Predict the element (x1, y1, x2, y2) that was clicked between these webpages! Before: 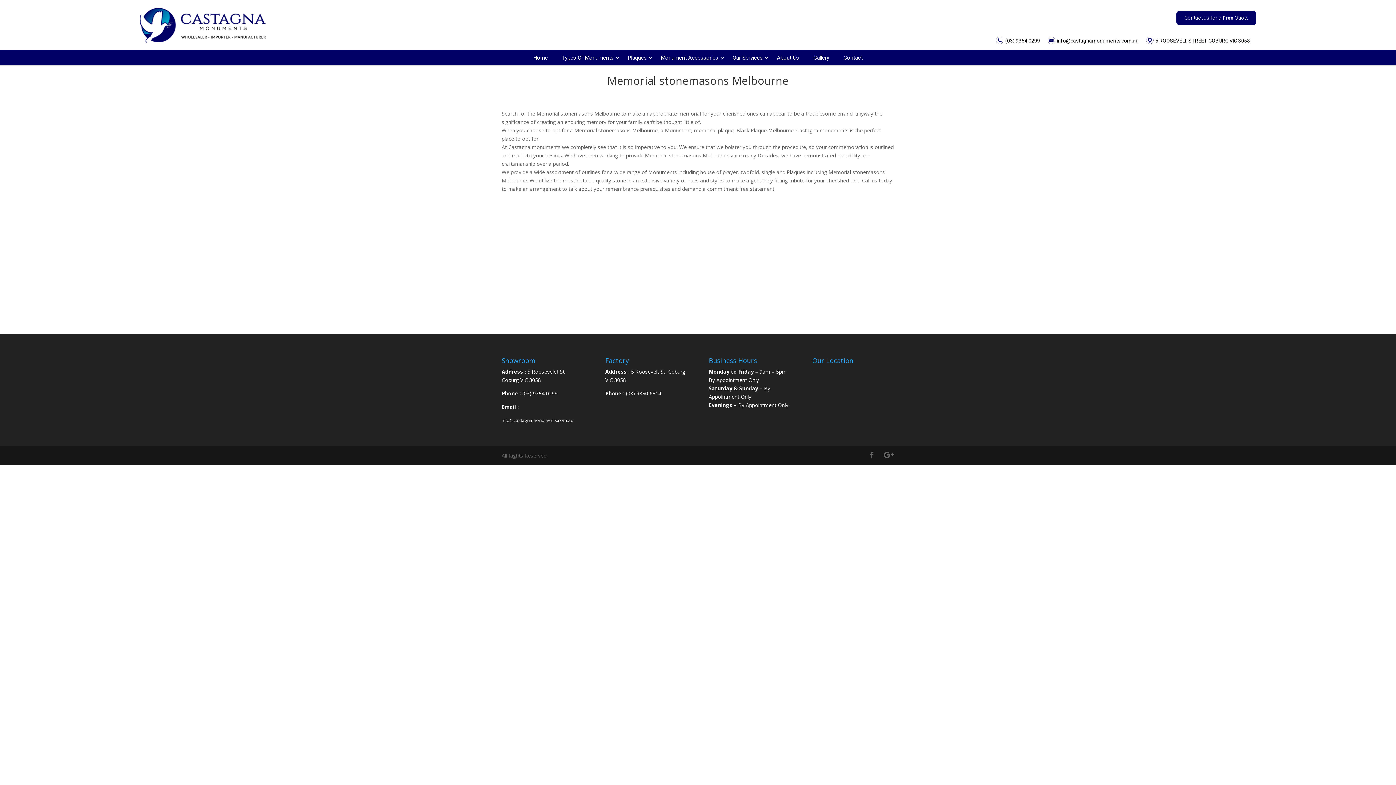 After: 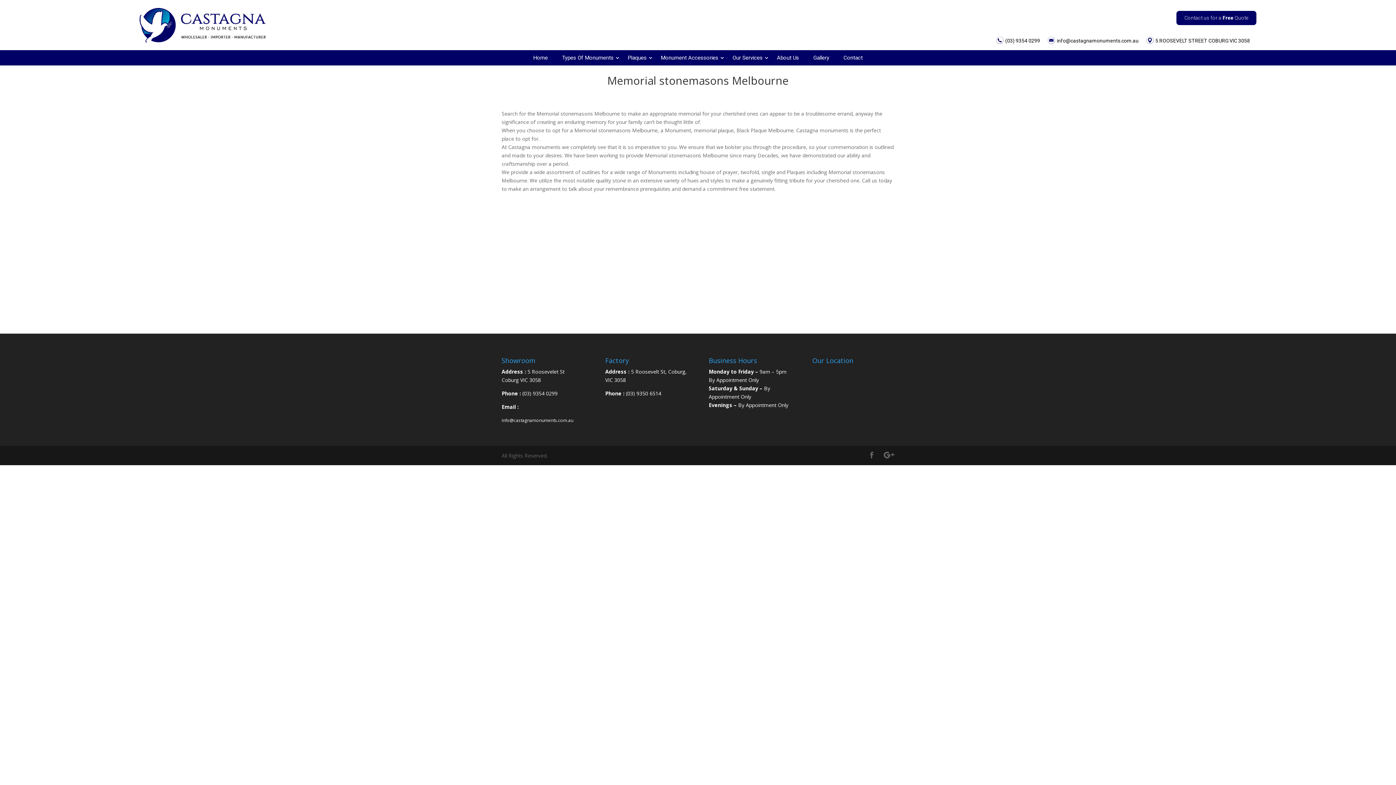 Action: label: (03) 9350 6514 bbox: (626, 390, 661, 397)